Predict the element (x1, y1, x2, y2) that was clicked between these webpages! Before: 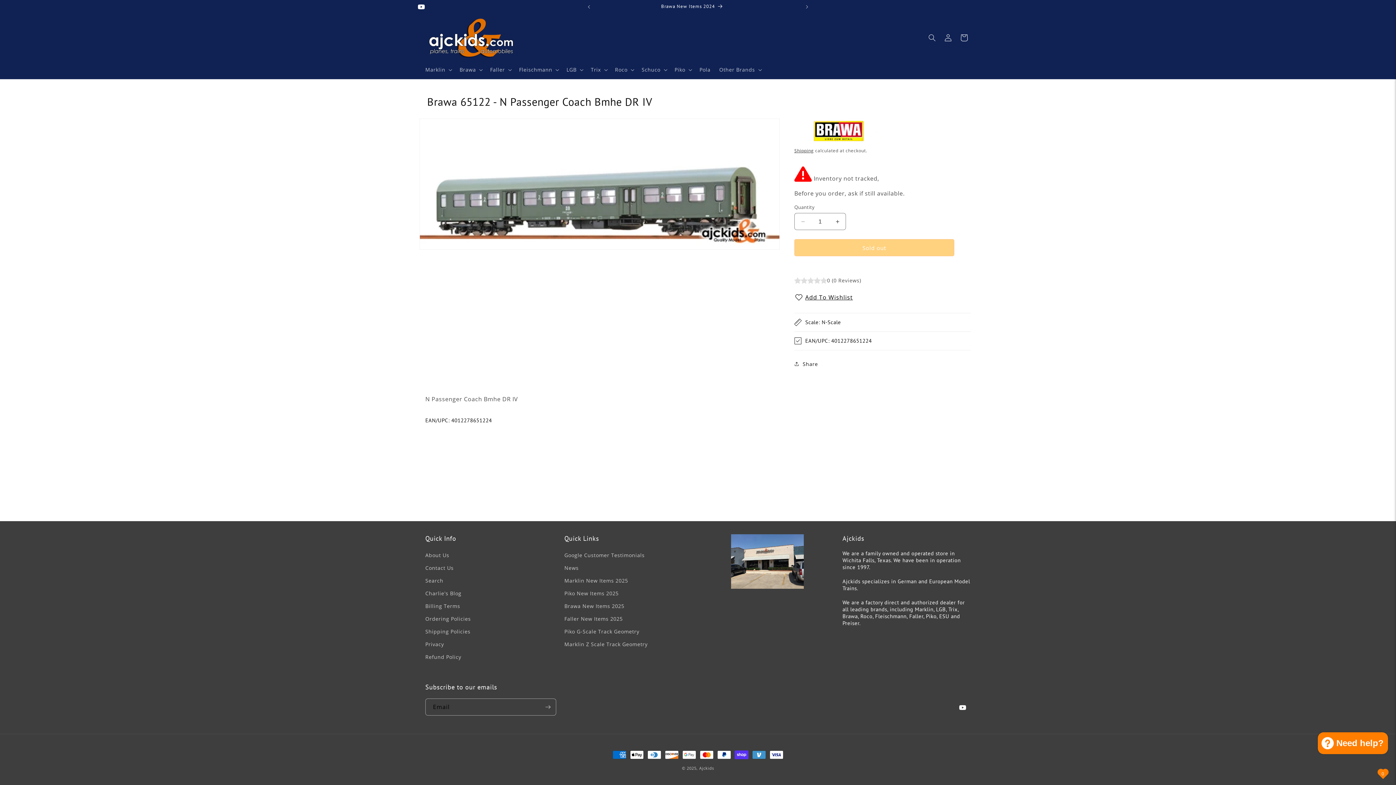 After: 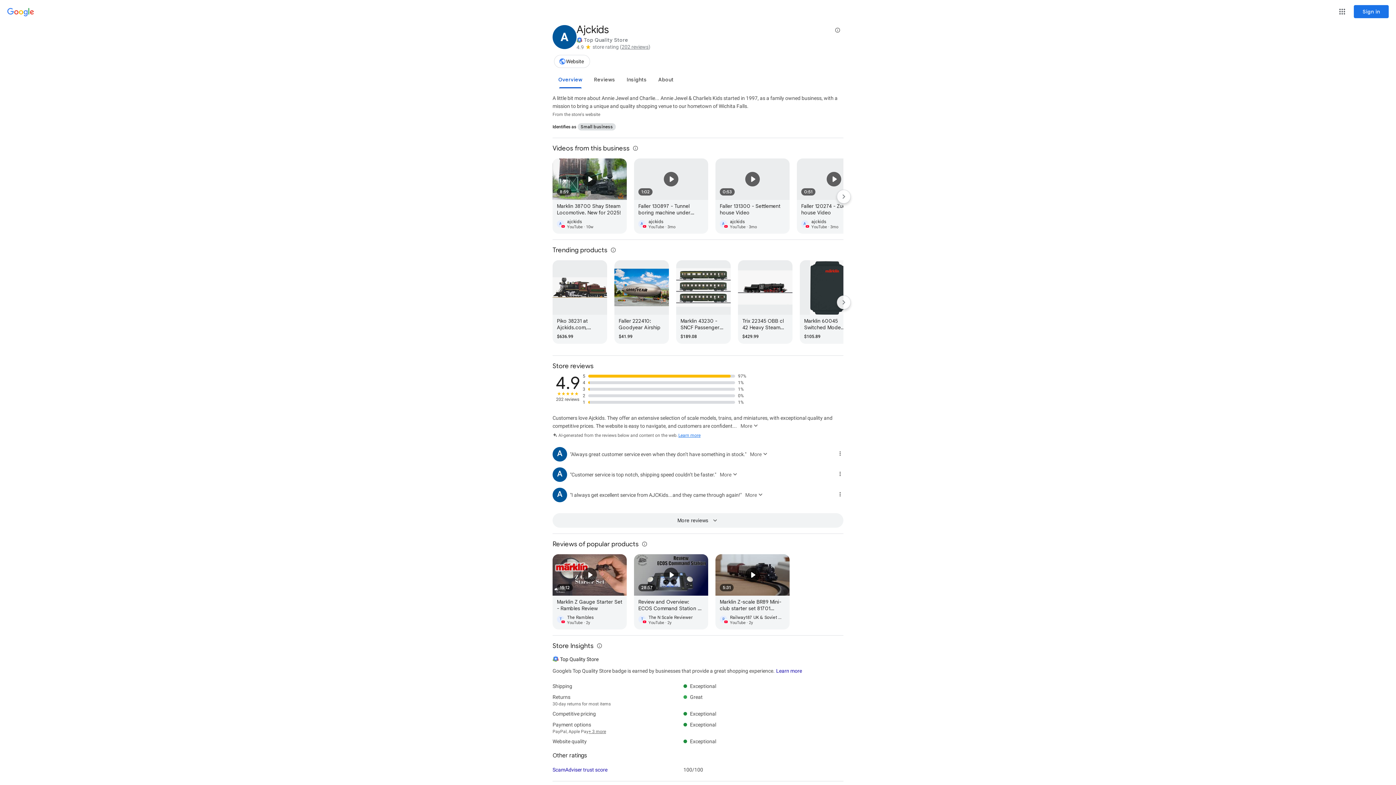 Action: label: Google Customer Testimonials bbox: (564, 550, 644, 561)